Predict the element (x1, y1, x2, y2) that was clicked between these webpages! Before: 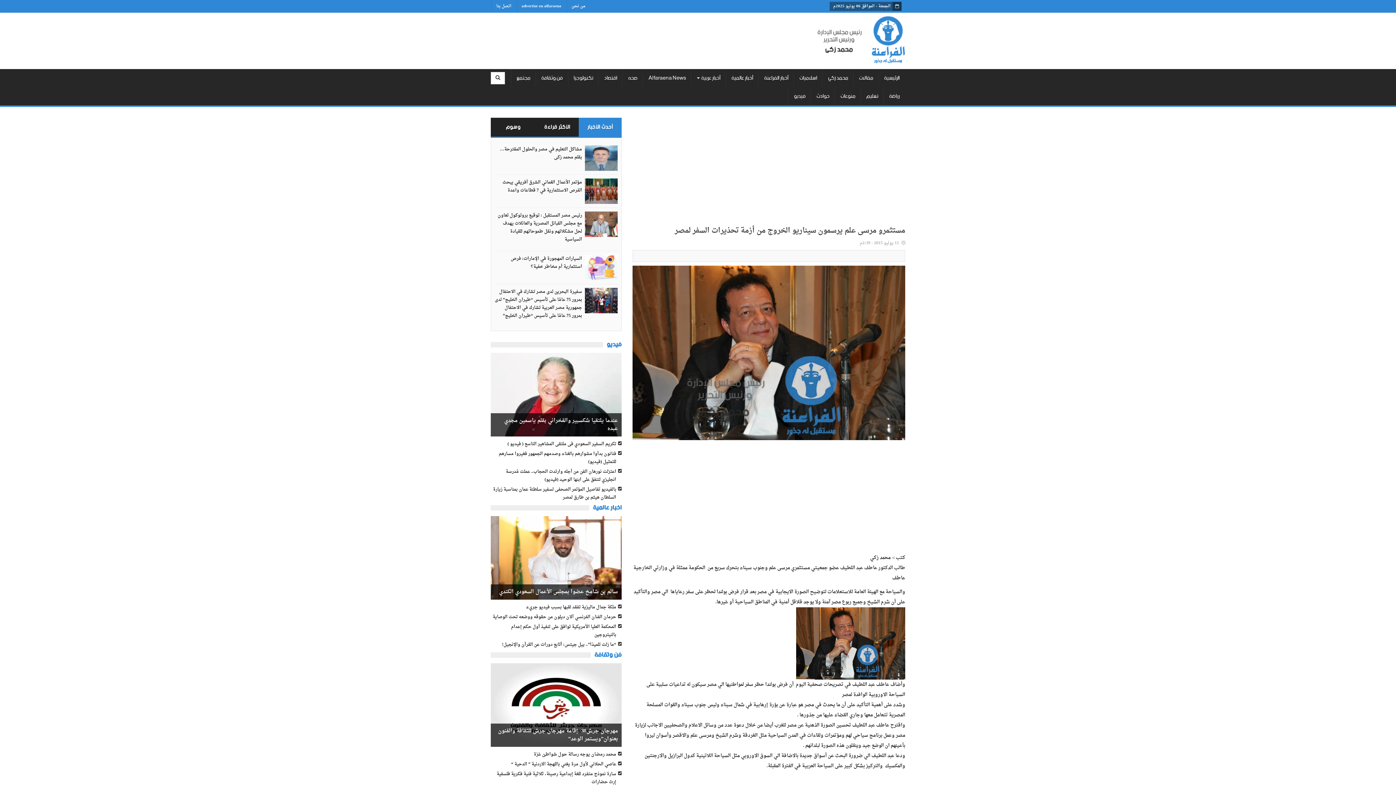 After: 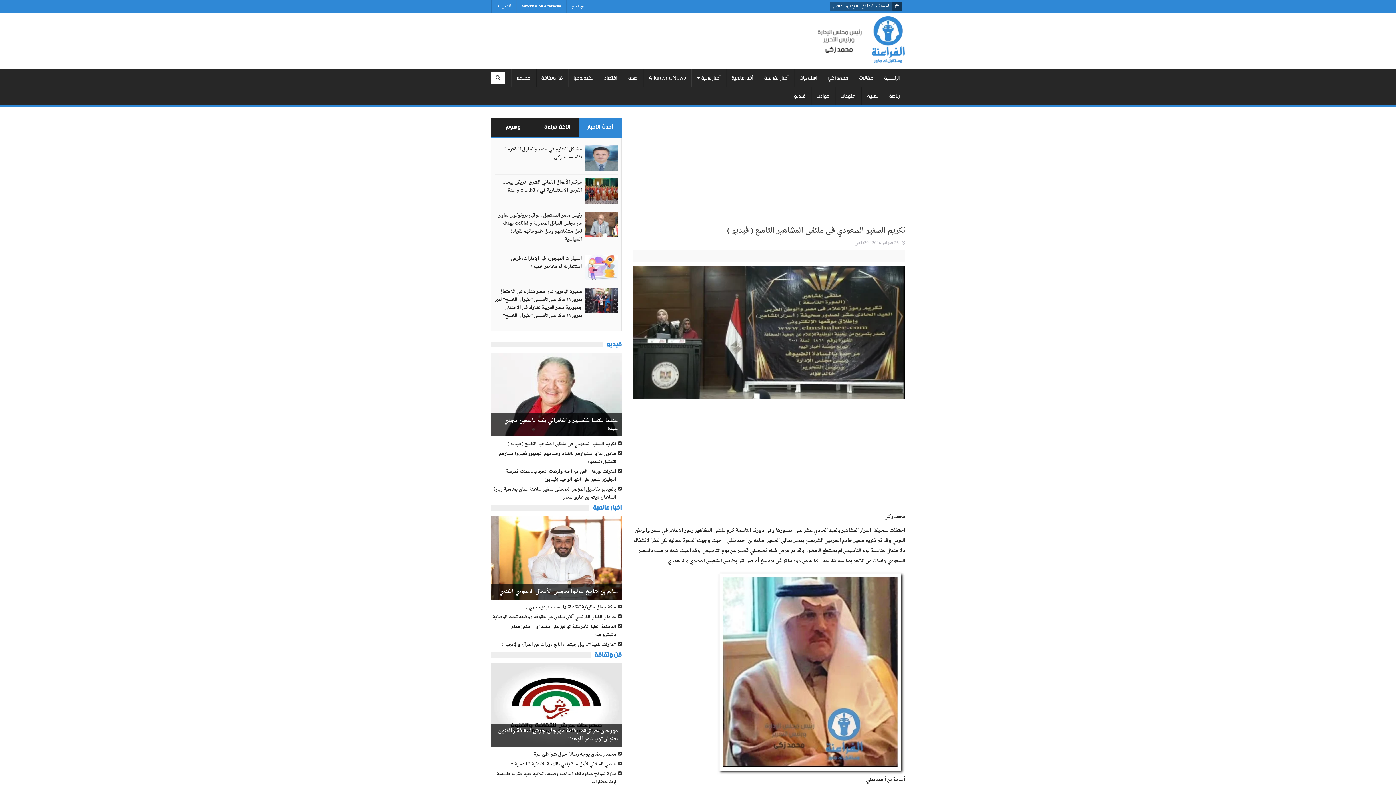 Action: label: تكريم السفير السعودي فى ملتقى المشاهير التاسع ( فيديو ) bbox: (507, 440, 616, 448)